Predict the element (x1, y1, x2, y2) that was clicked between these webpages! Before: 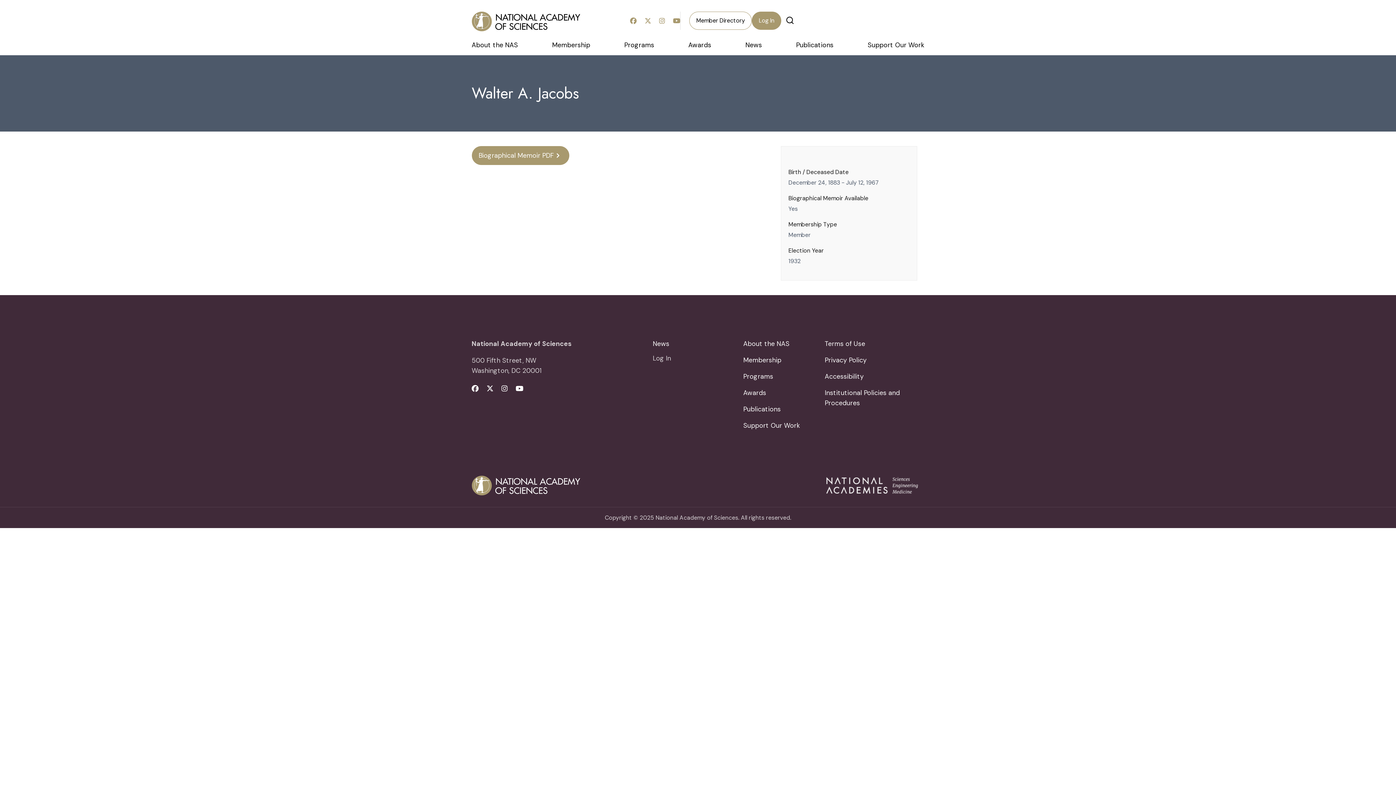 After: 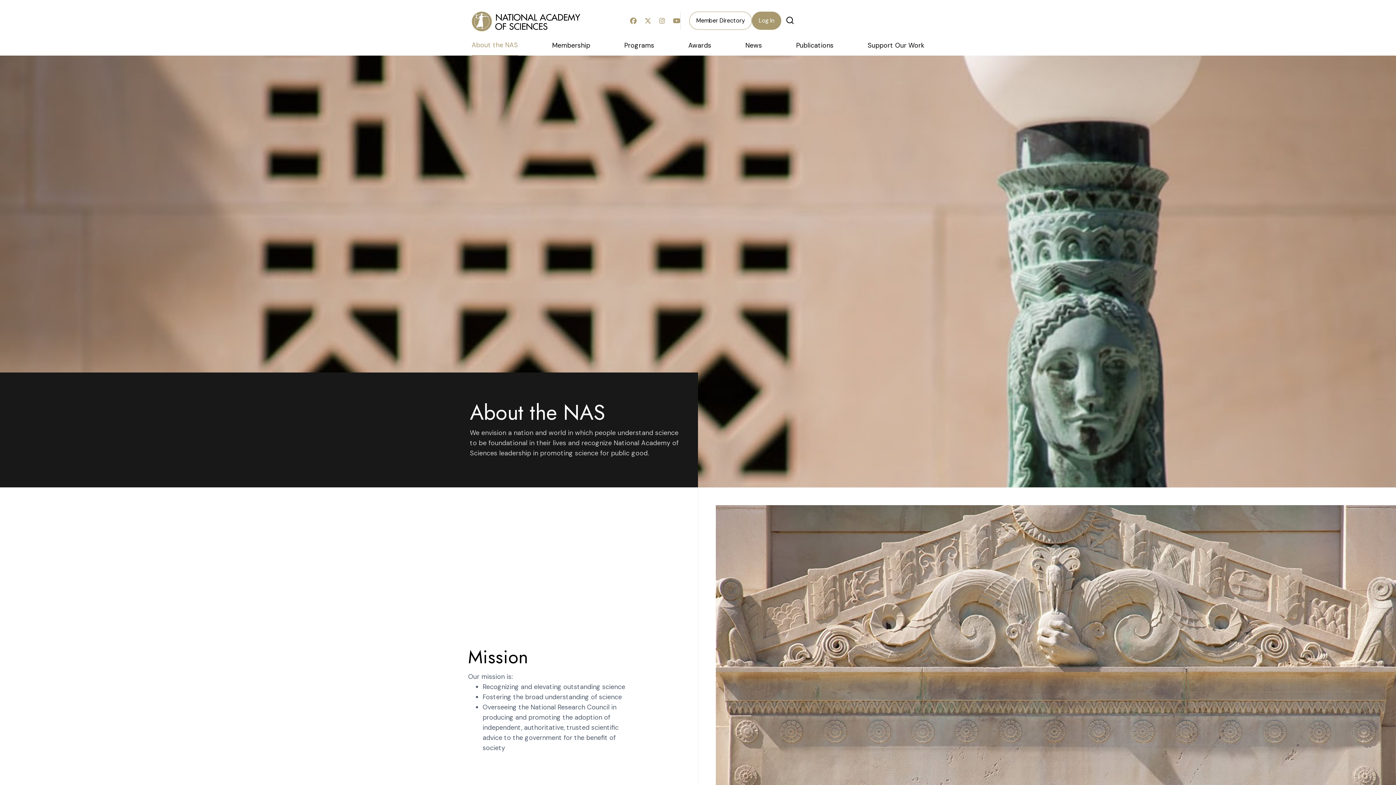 Action: label: About the NAS bbox: (471, 40, 518, 55)